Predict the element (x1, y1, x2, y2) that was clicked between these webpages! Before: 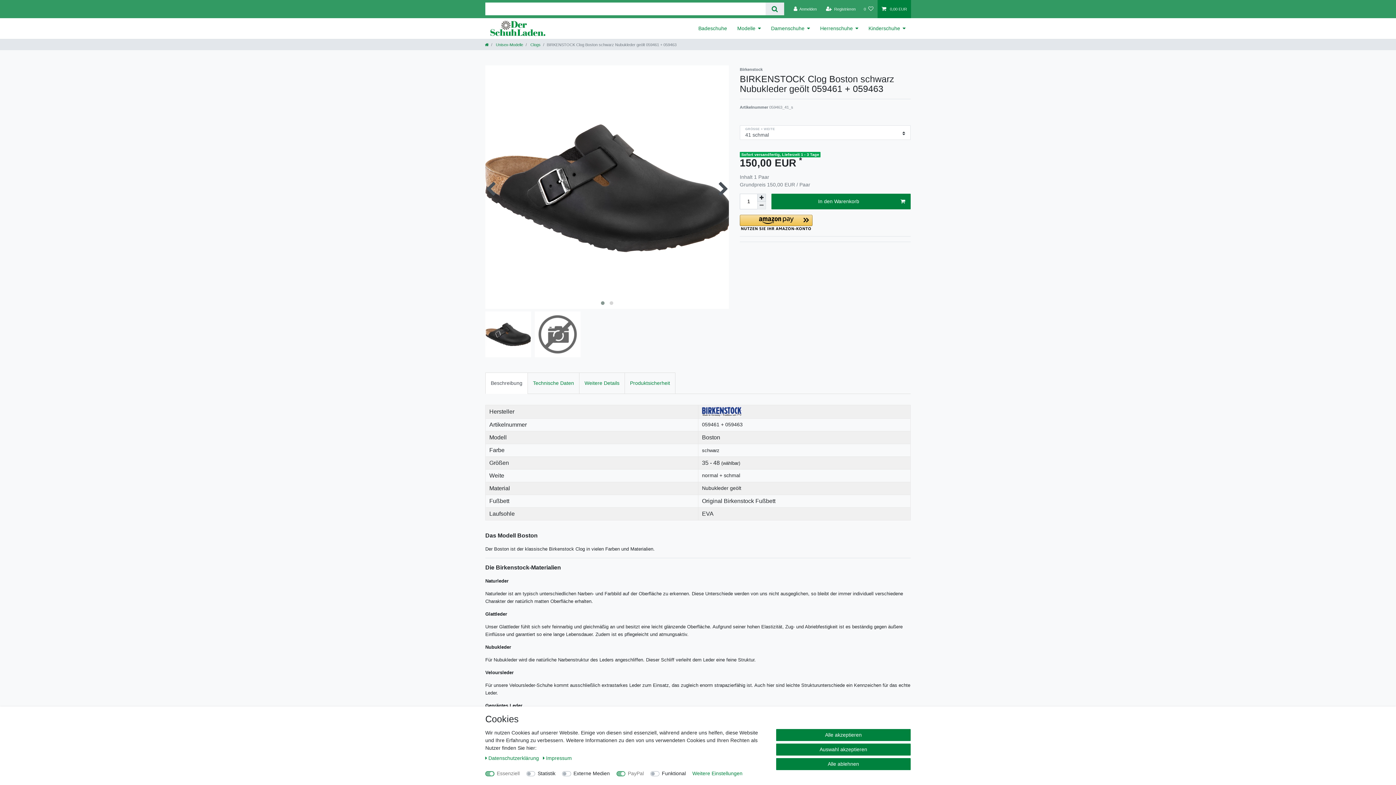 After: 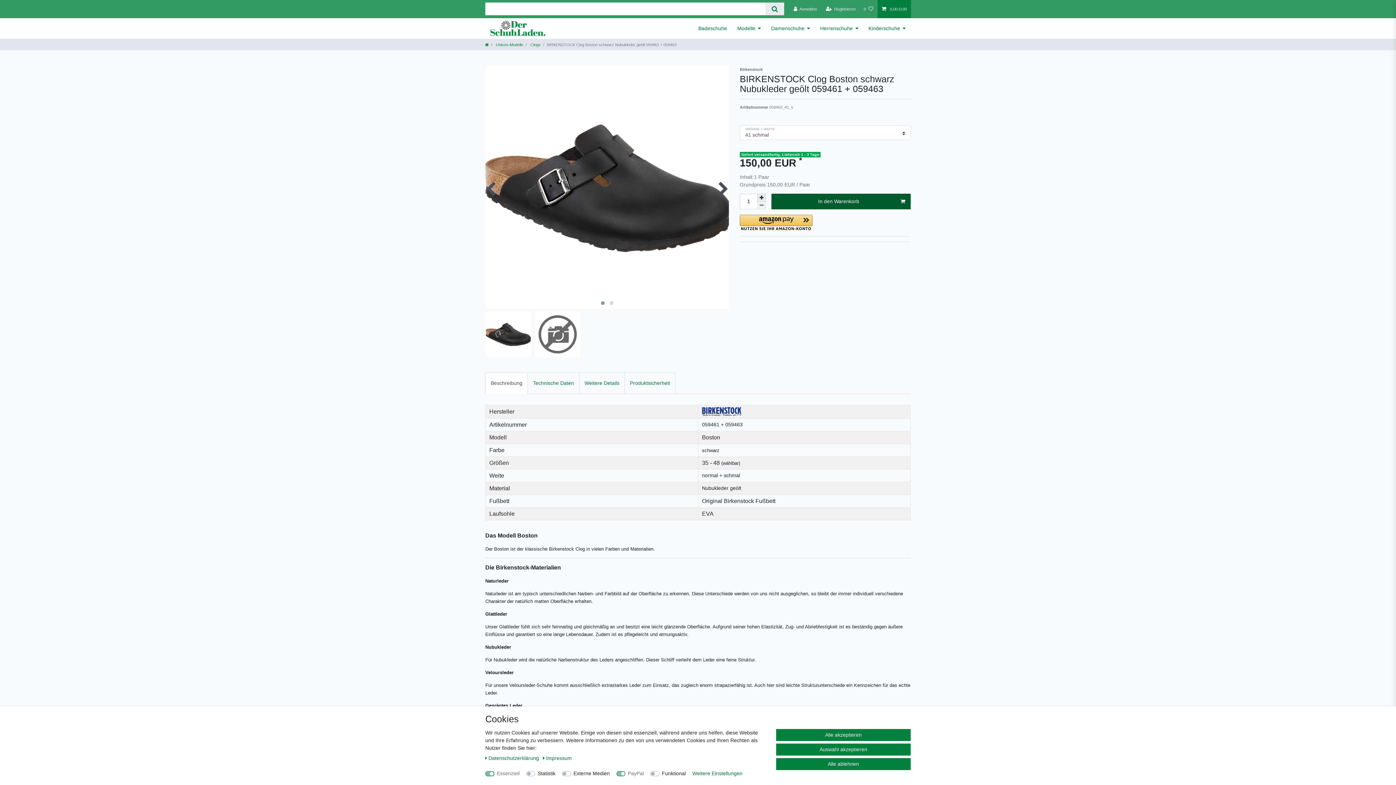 Action: label: In den Warenkorb bbox: (771, 193, 910, 209)